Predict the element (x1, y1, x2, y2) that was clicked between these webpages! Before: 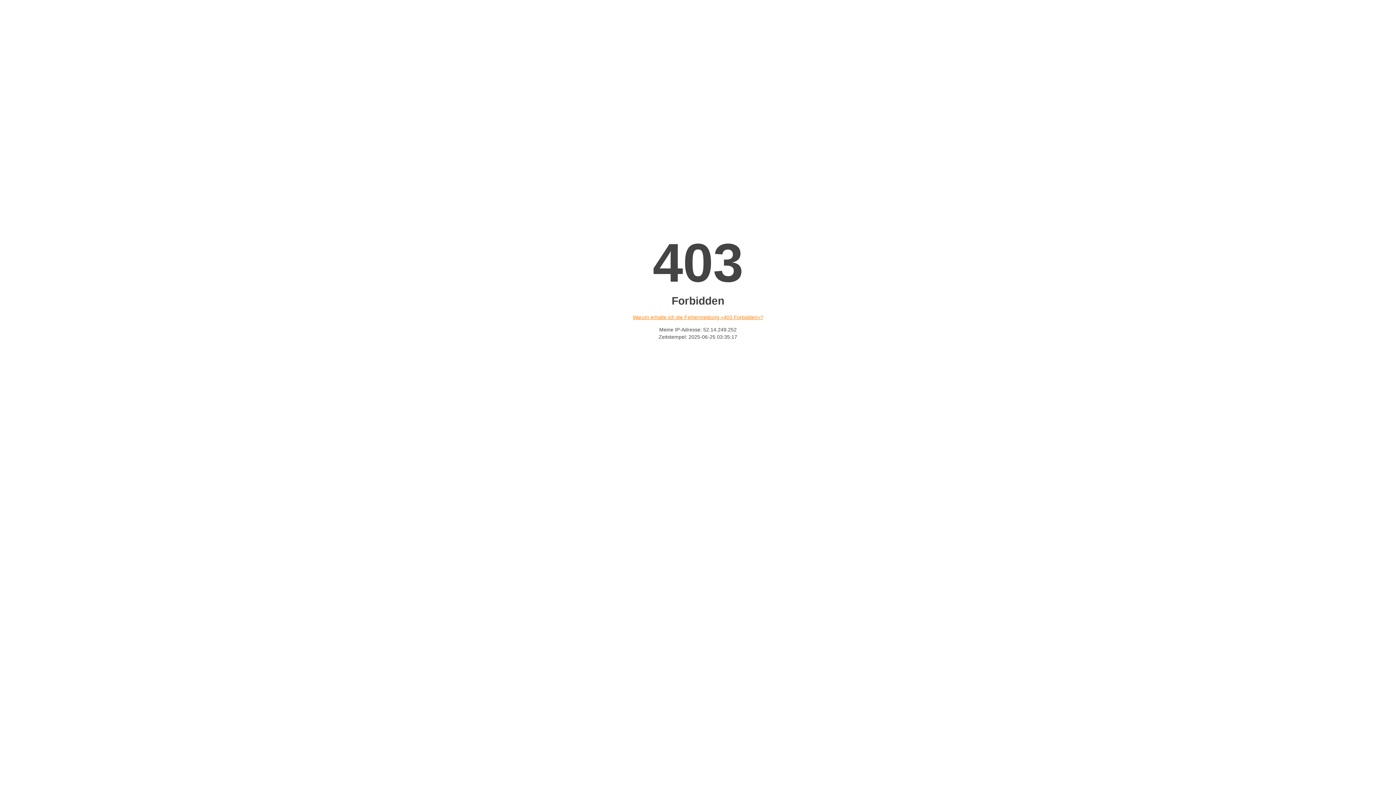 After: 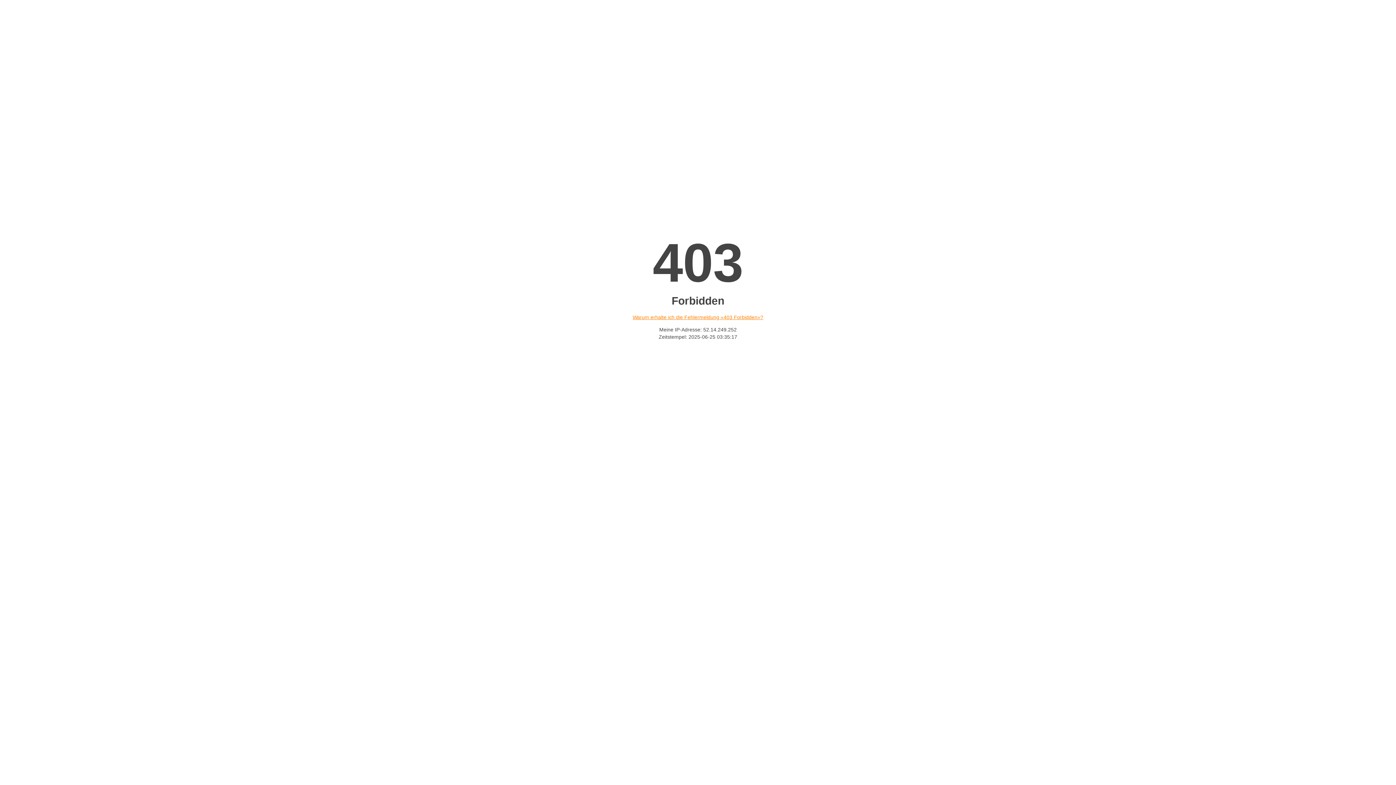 Action: label: Warum erhalte ich die Fehlermeldung «403 Forbidden»? bbox: (632, 314, 763, 320)